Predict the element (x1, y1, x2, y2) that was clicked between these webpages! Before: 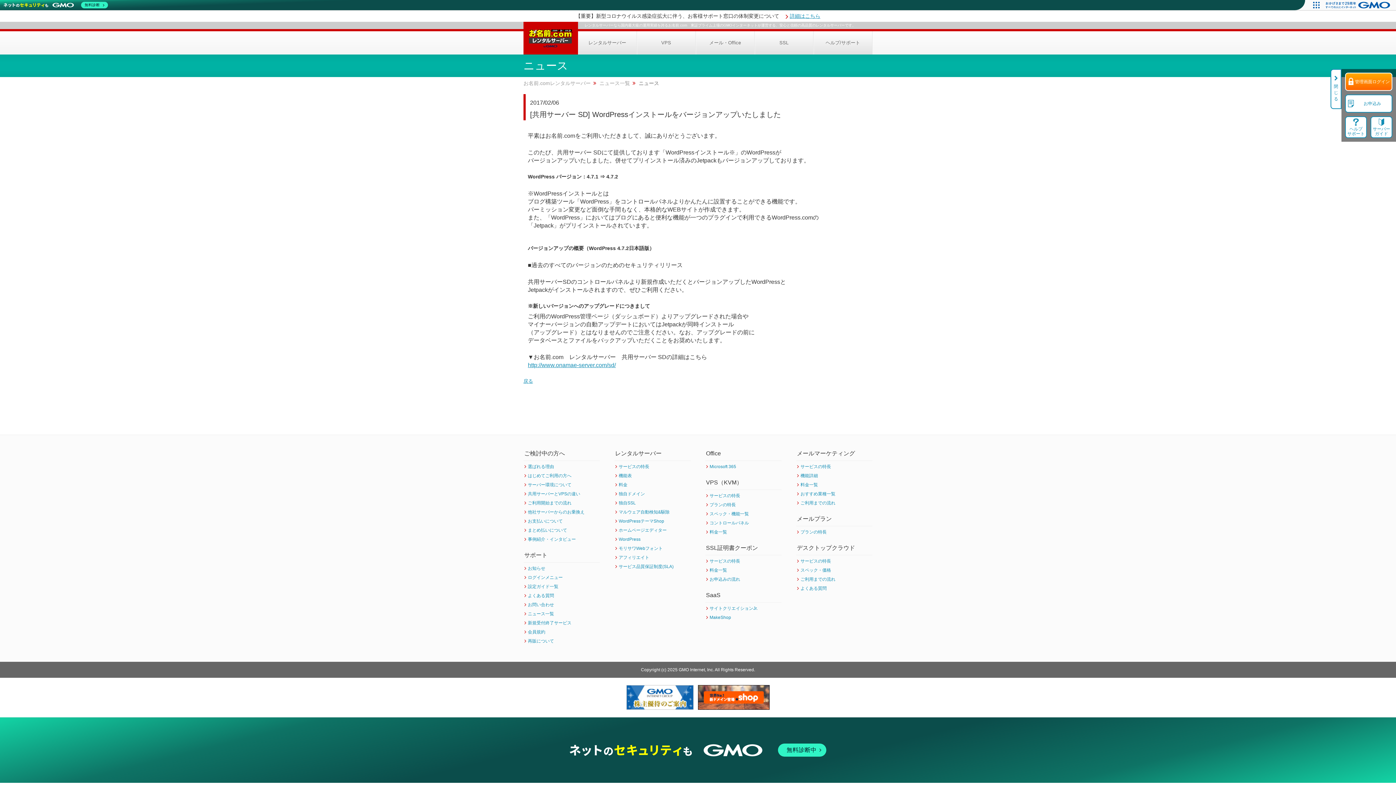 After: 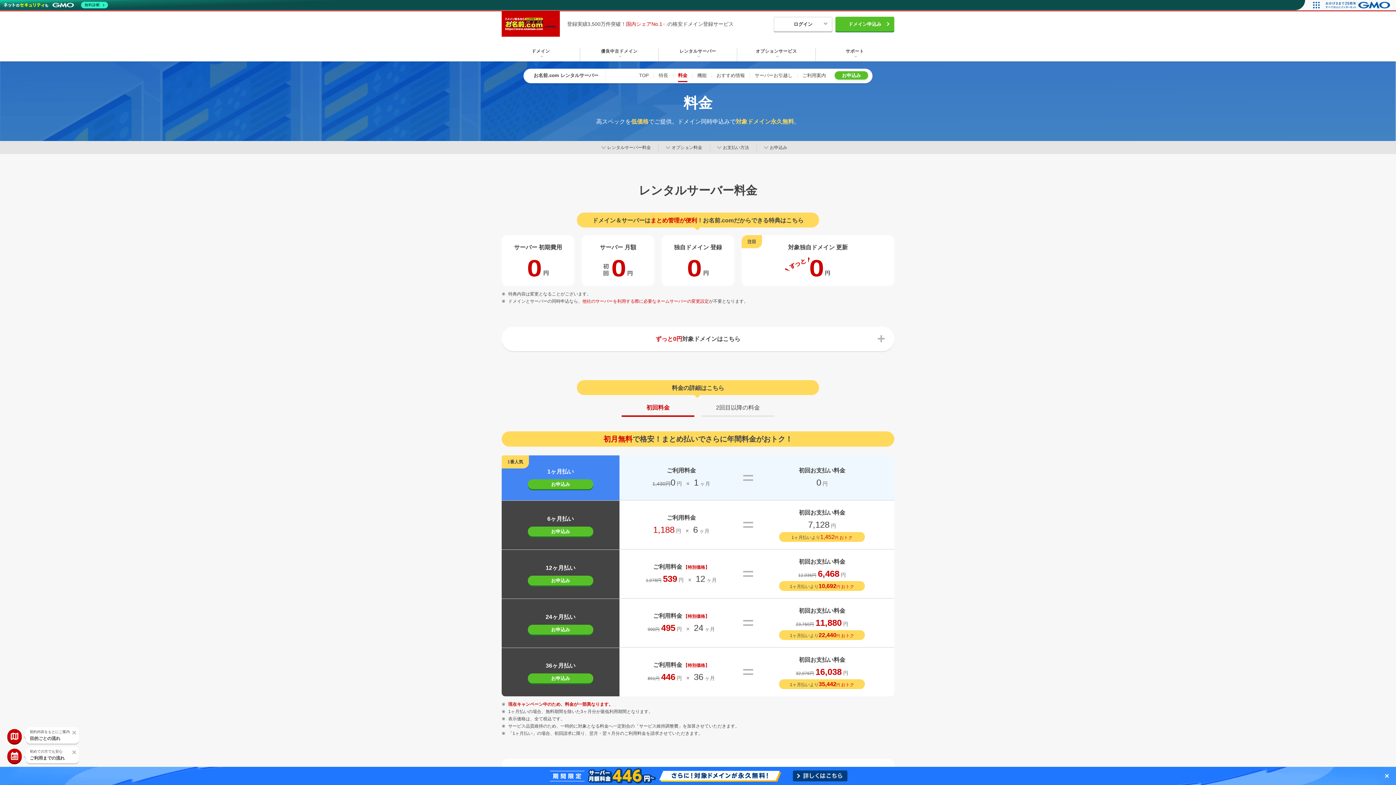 Action: label: 料金 bbox: (614, 480, 690, 489)